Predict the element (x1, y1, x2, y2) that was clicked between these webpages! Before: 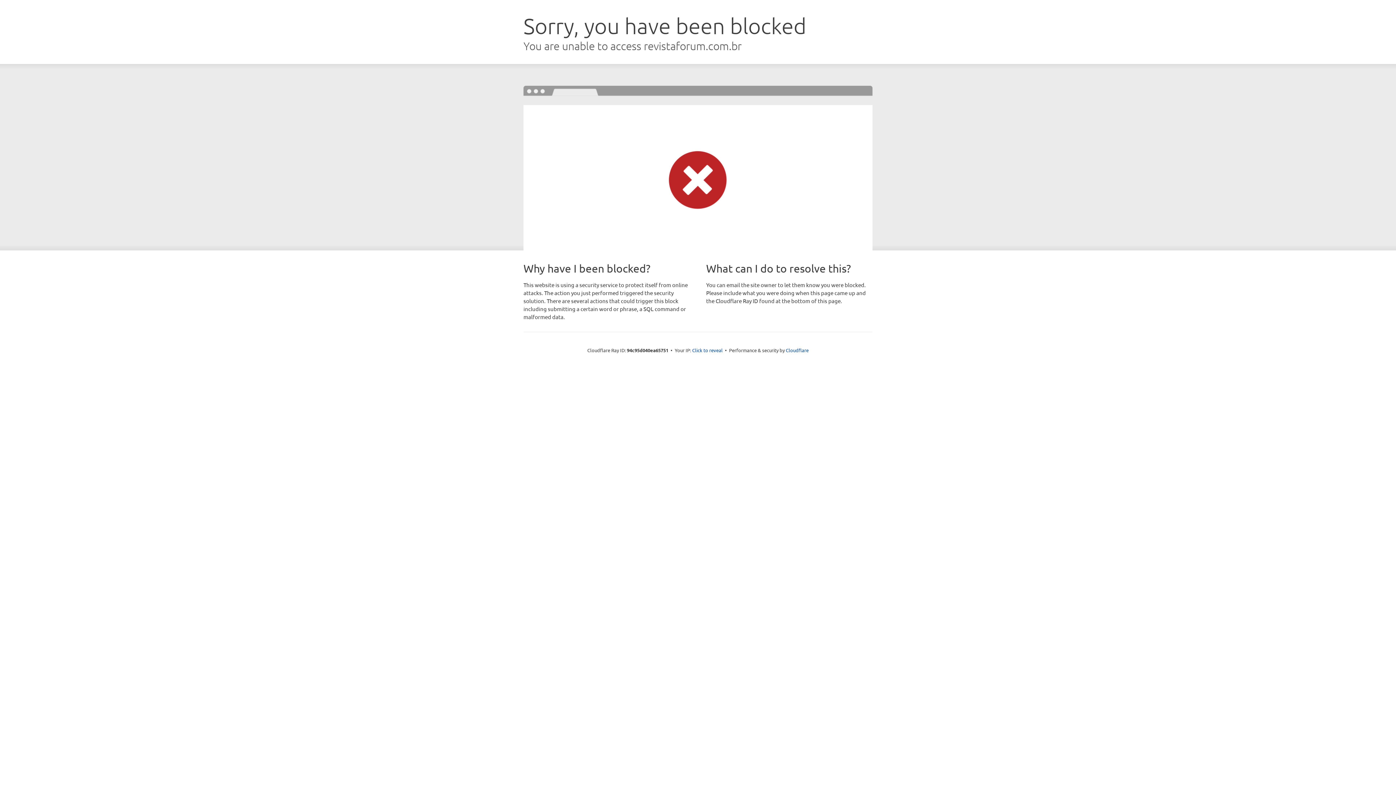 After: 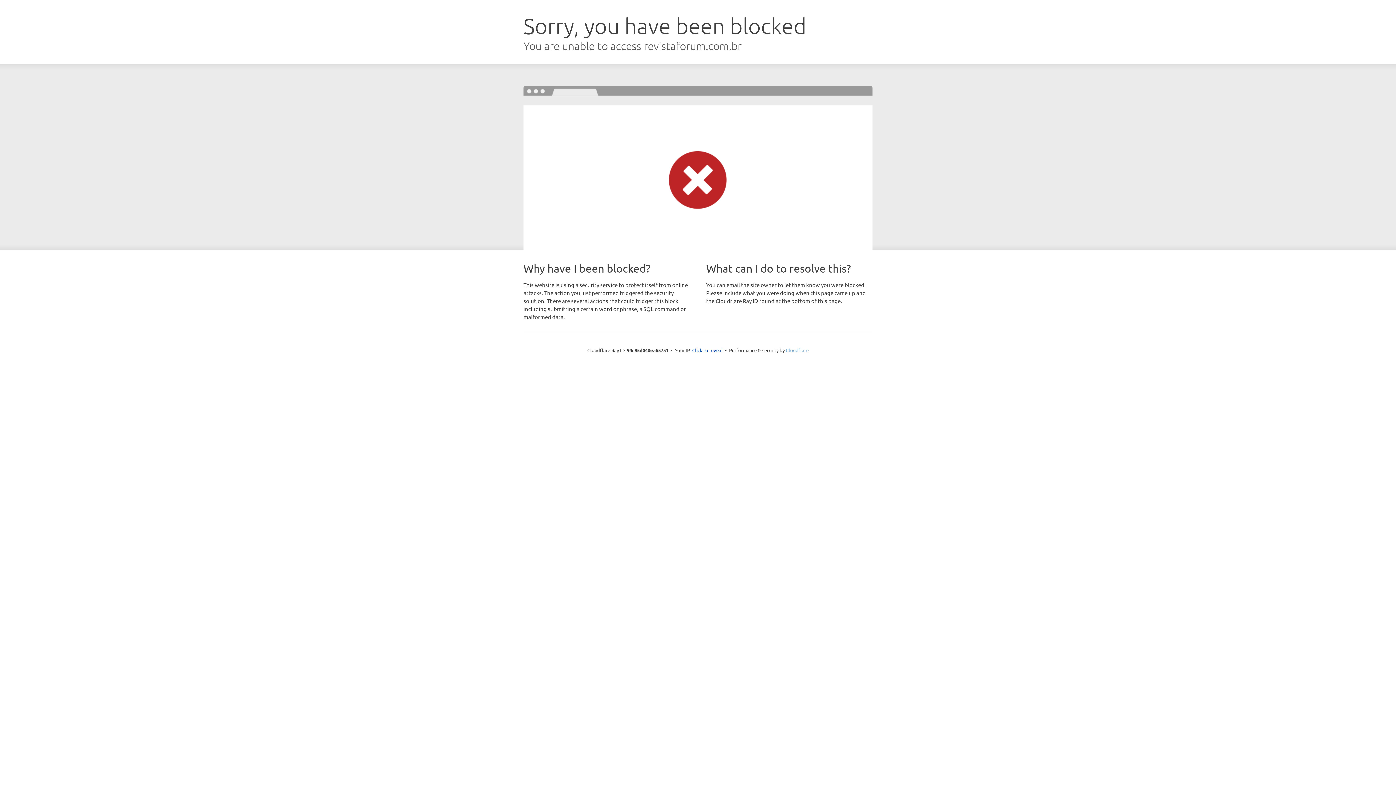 Action: label: Cloudflare bbox: (786, 347, 808, 353)